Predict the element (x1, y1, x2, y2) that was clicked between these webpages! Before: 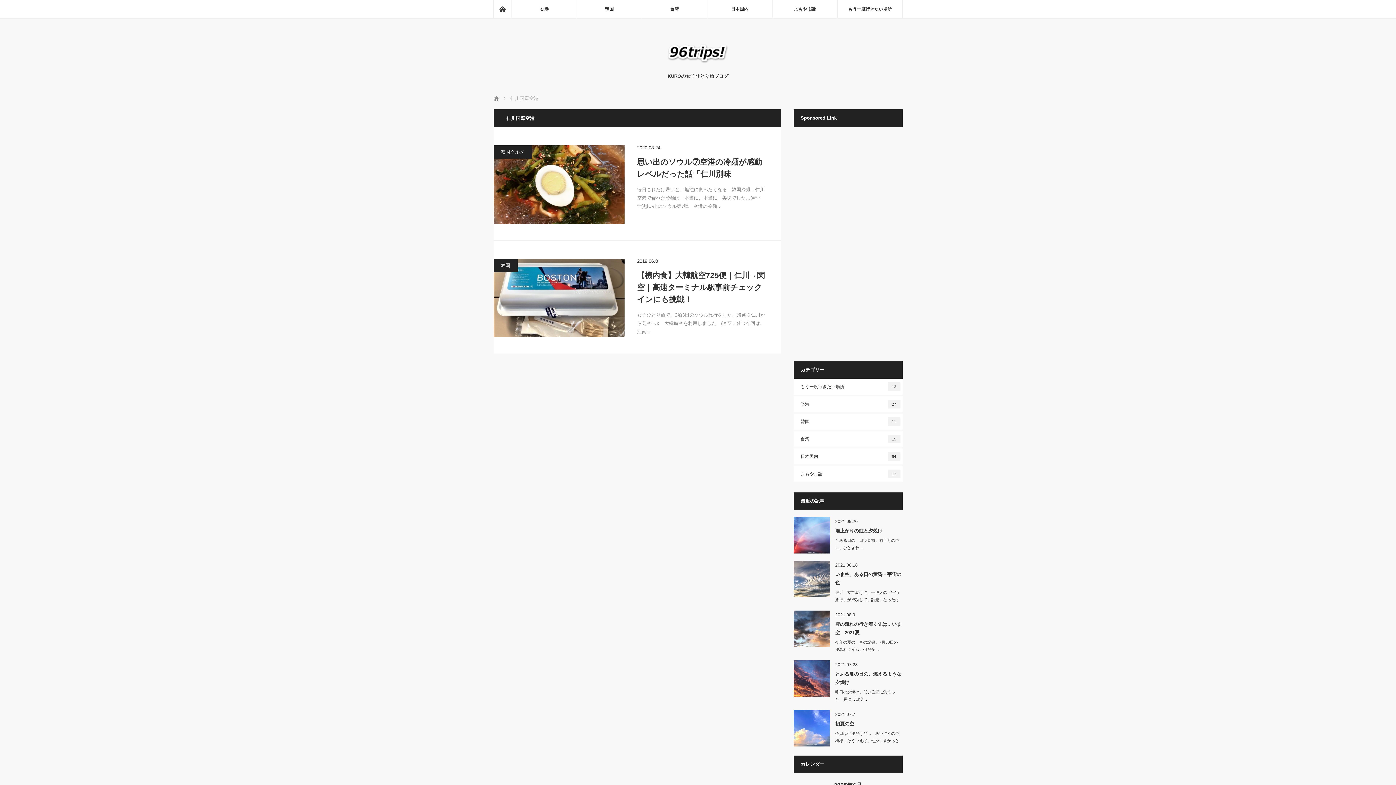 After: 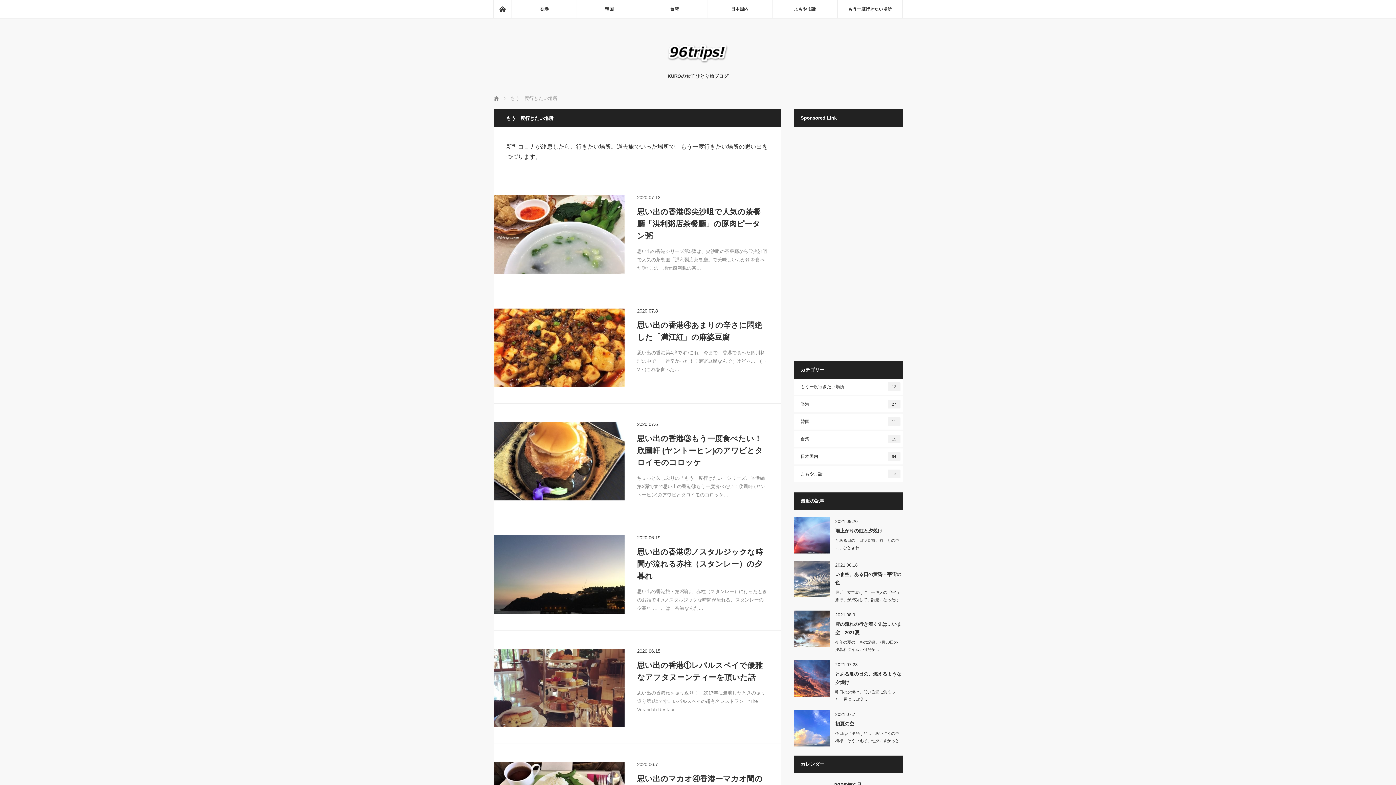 Action: bbox: (793, 378, 902, 394) label: もう一度行きたい場所
12